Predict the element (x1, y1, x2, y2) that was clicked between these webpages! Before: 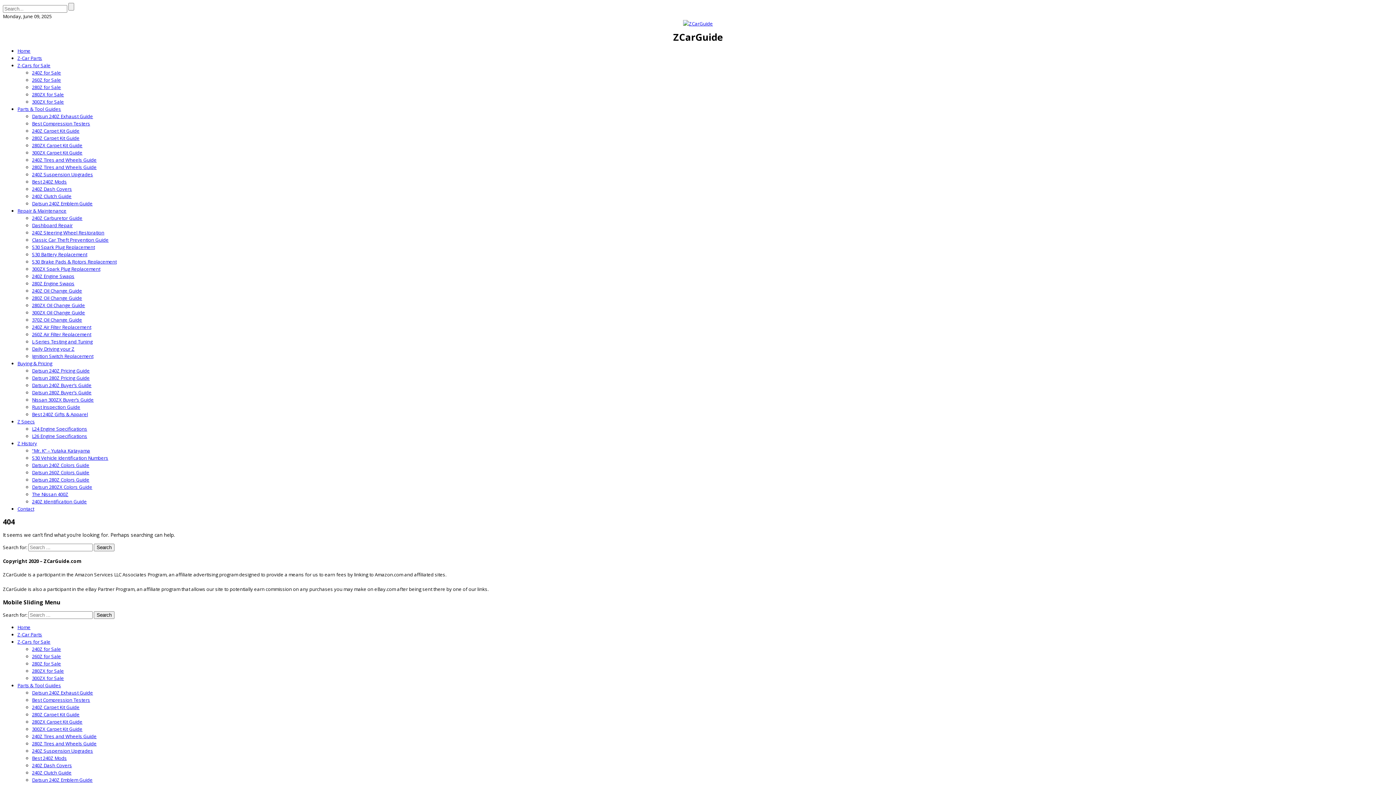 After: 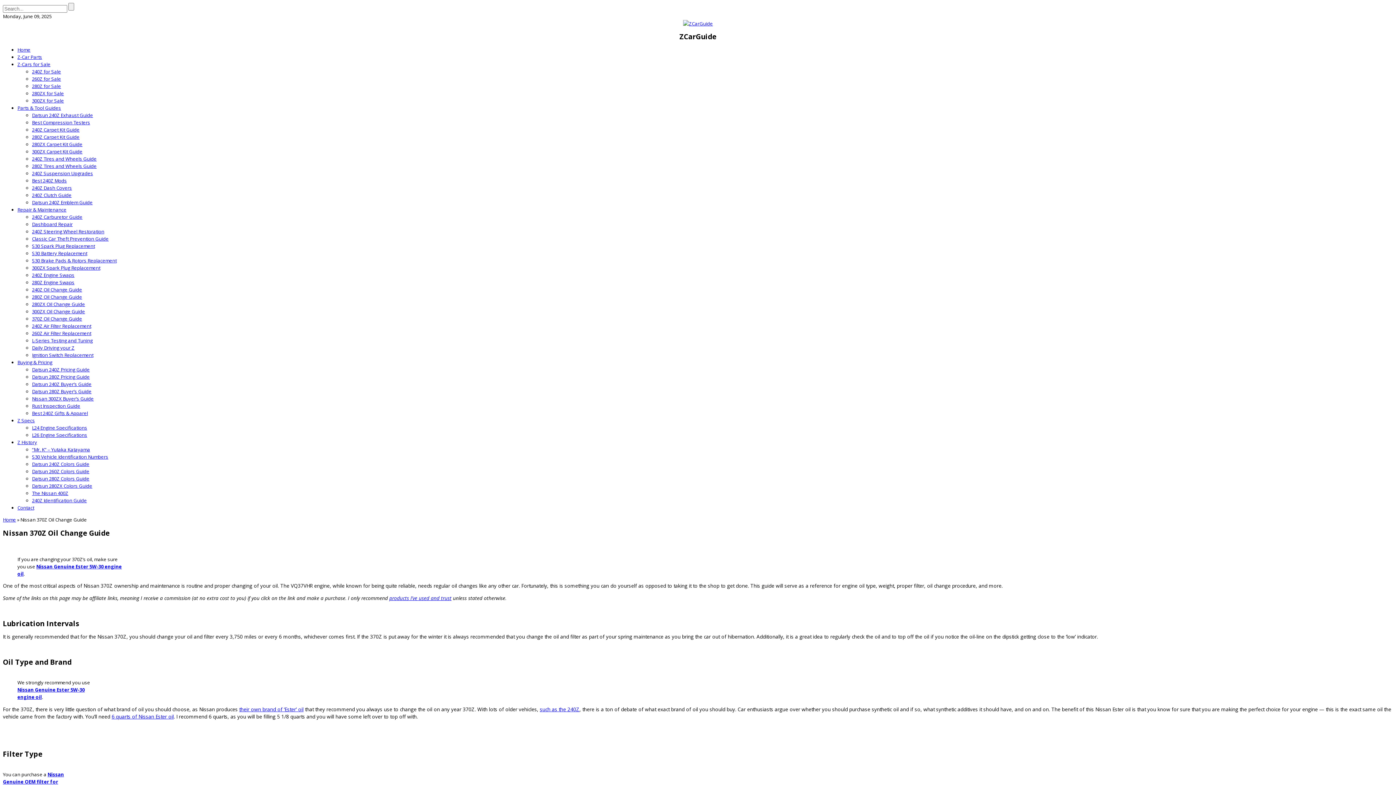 Action: label: 370Z Oil Change Guide bbox: (32, 316, 82, 323)